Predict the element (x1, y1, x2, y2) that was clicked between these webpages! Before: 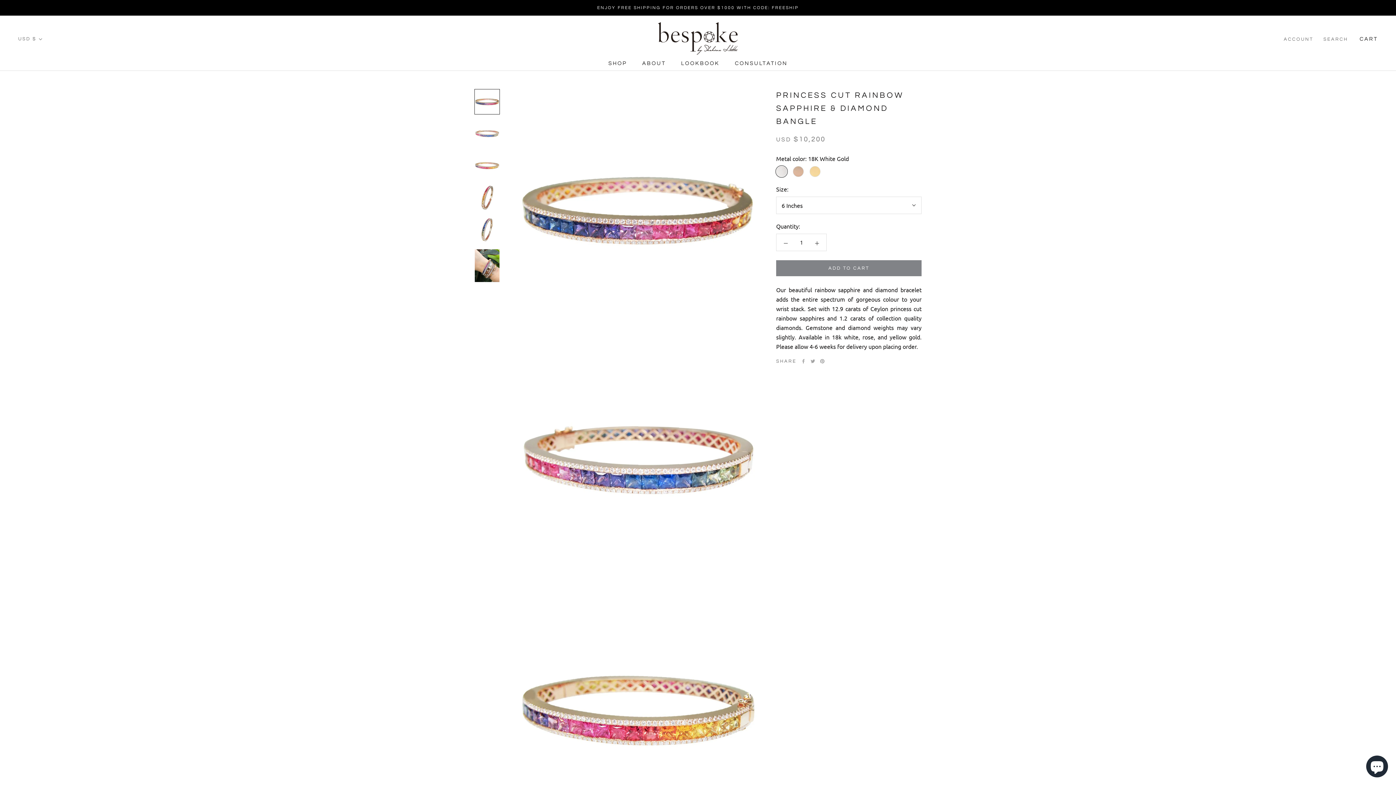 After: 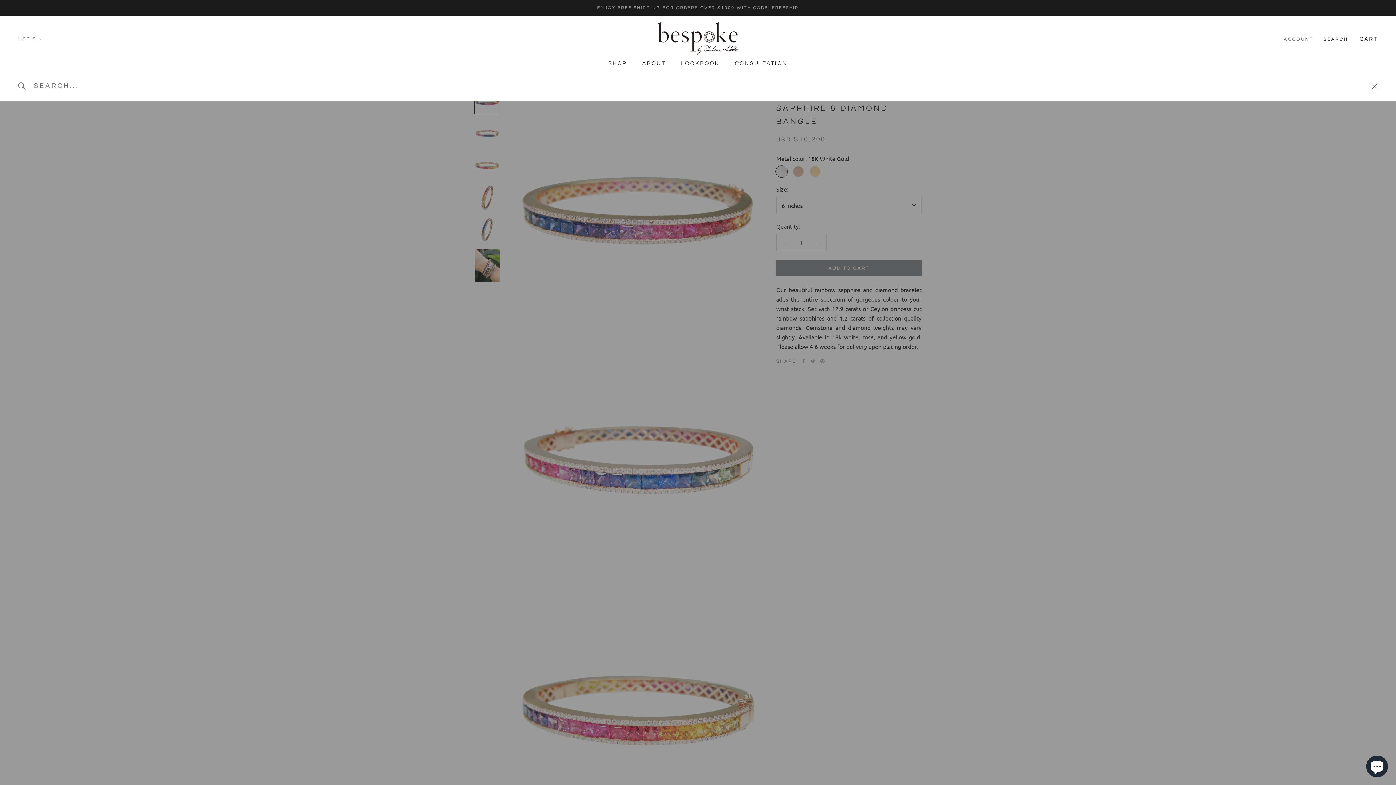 Action: bbox: (1323, 35, 1348, 43) label: SEARCH